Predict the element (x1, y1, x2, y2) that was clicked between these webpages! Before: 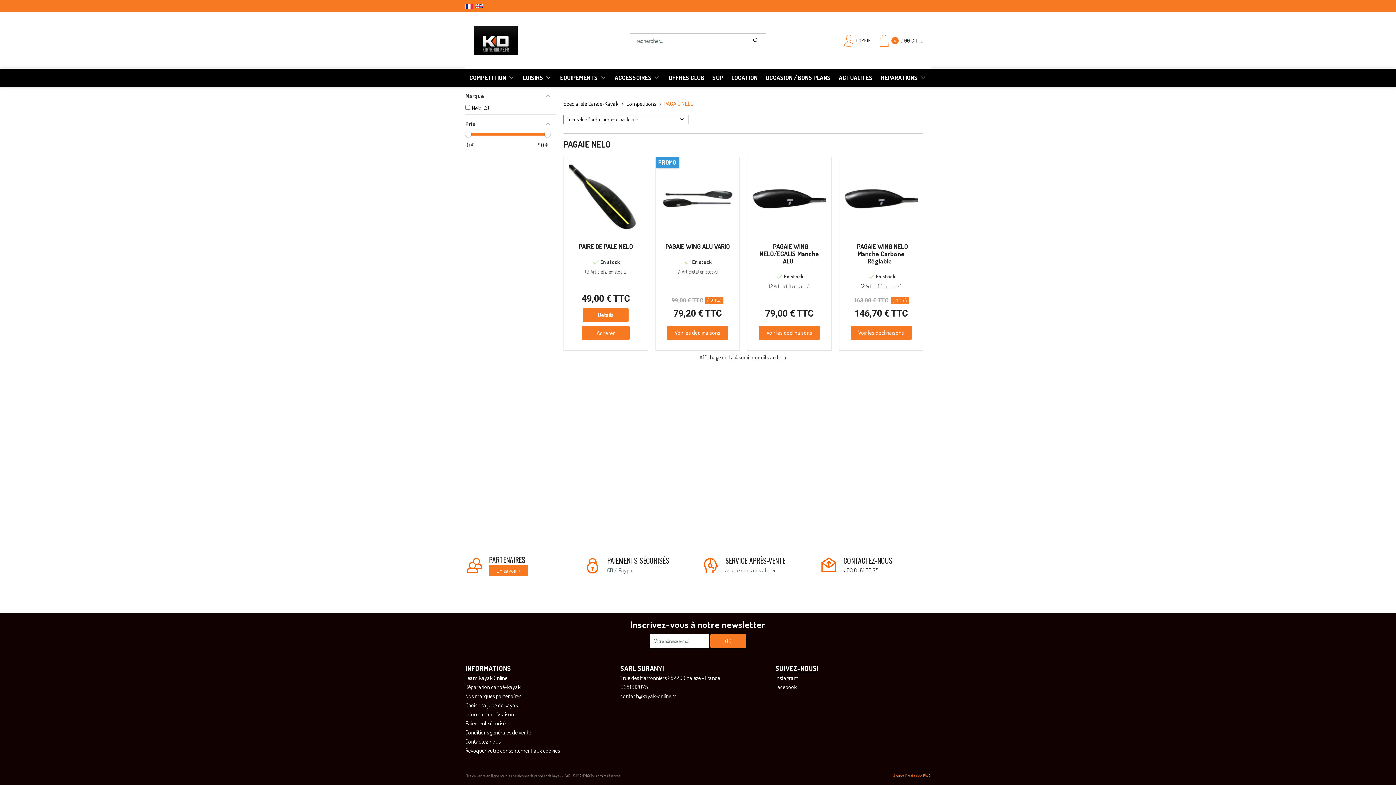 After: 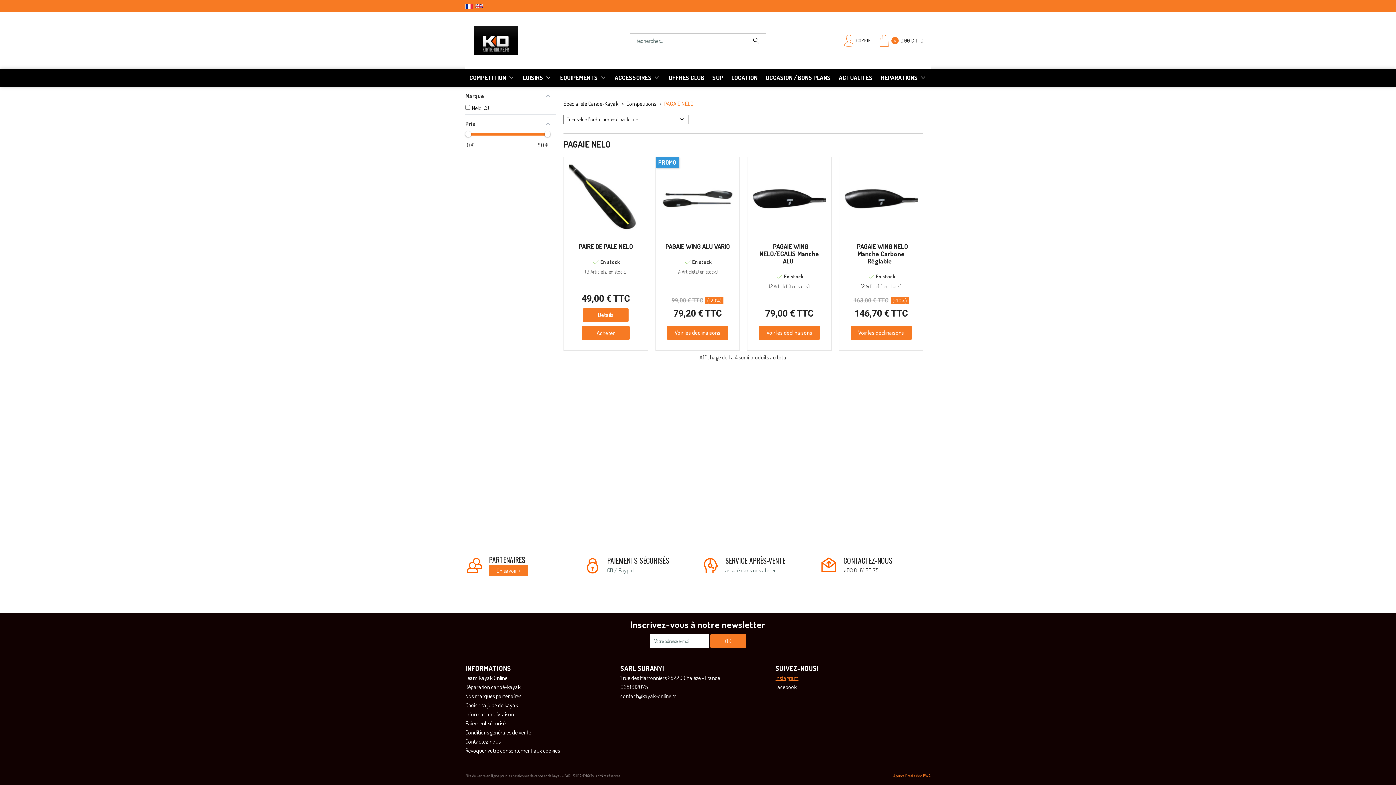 Action: bbox: (775, 674, 798, 681) label: Instagram